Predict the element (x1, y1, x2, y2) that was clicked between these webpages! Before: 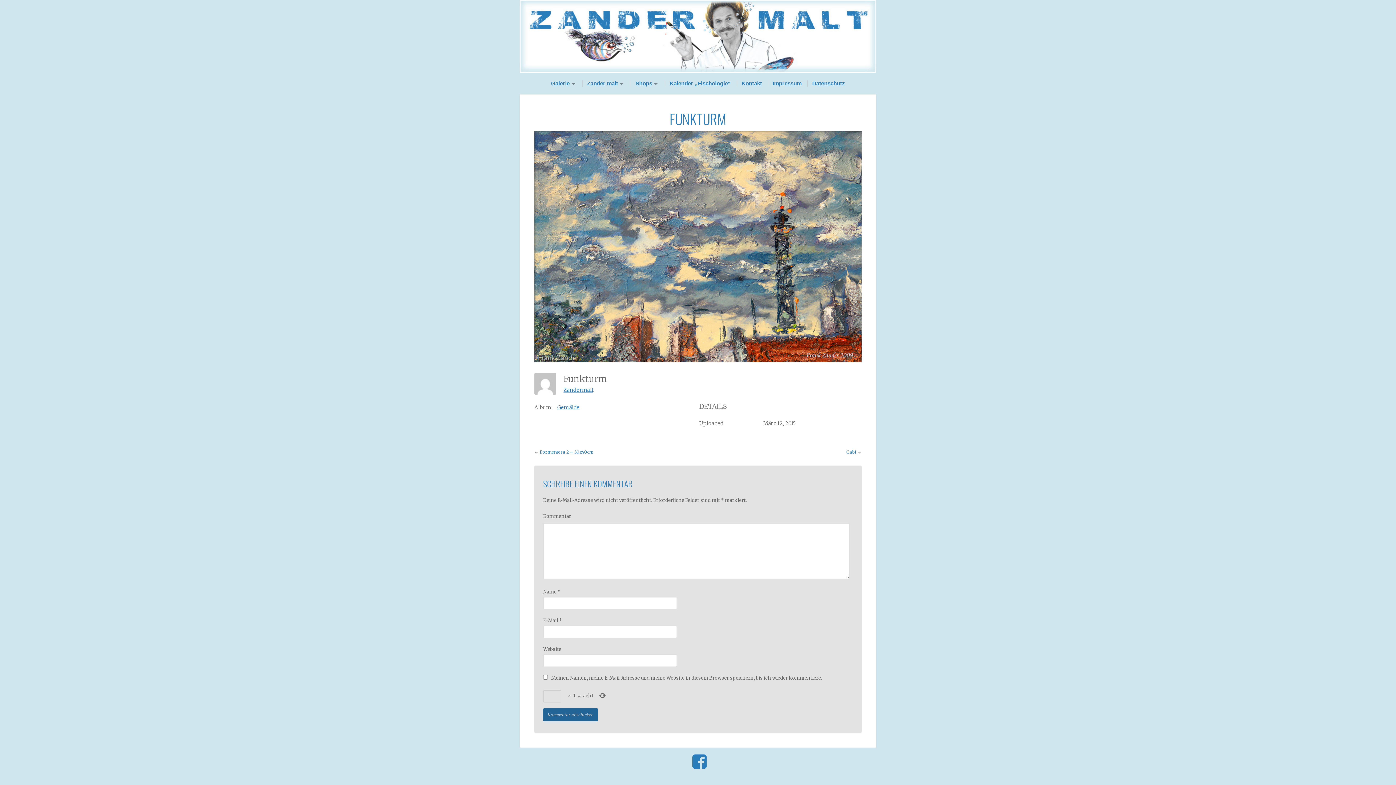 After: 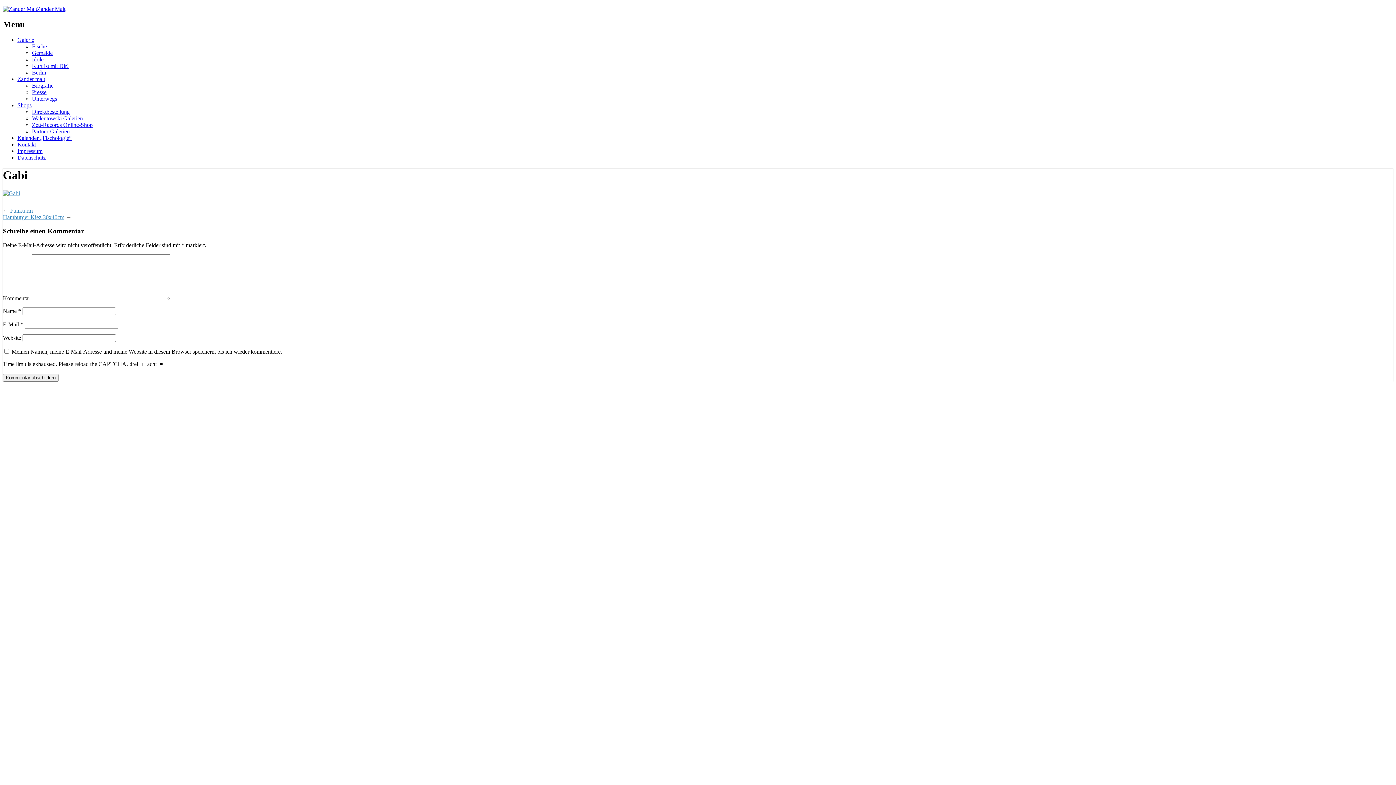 Action: label: Gabi bbox: (846, 449, 856, 454)